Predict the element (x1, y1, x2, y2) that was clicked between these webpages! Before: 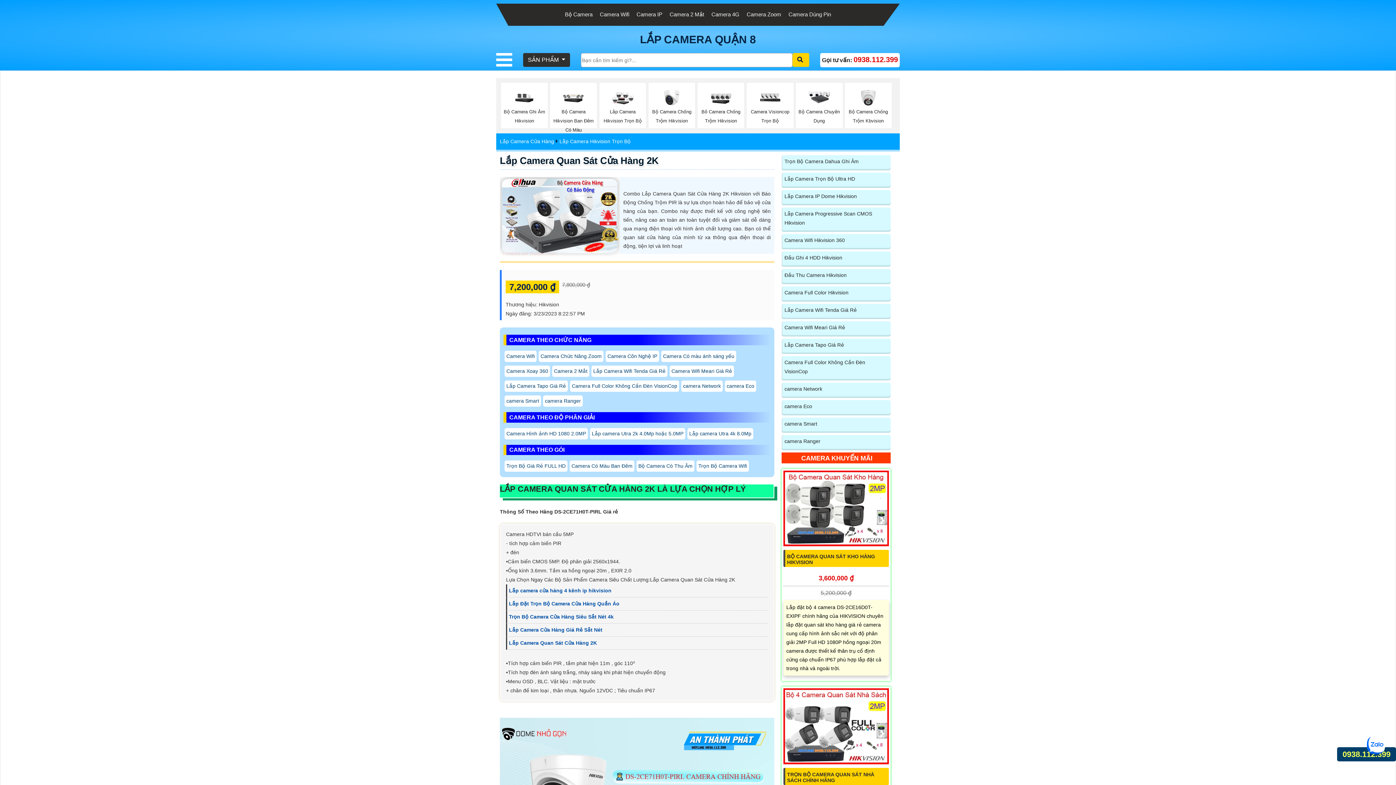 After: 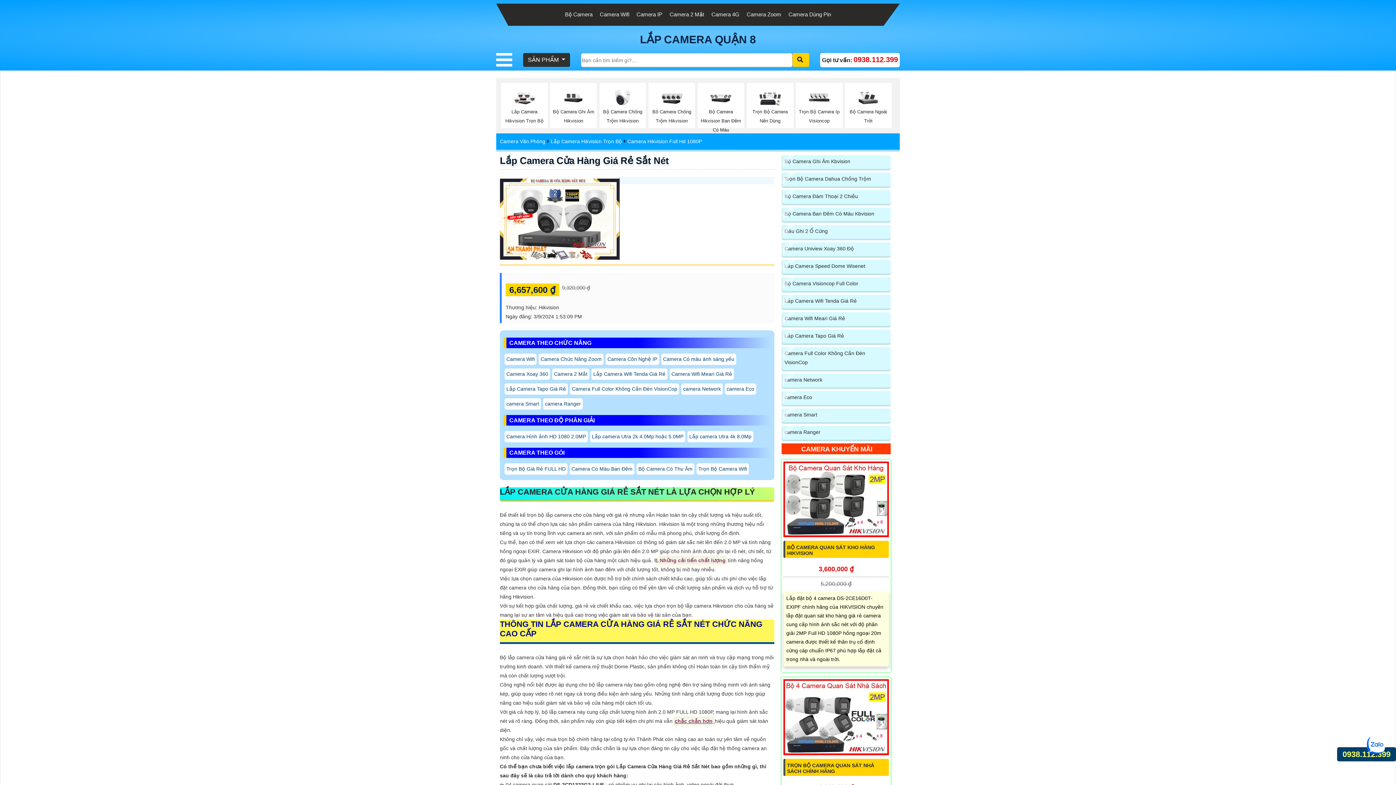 Action: bbox: (509, 627, 602, 632) label: Lắp Camera Cửa Hàng Giá Rẻ Sắt Nét